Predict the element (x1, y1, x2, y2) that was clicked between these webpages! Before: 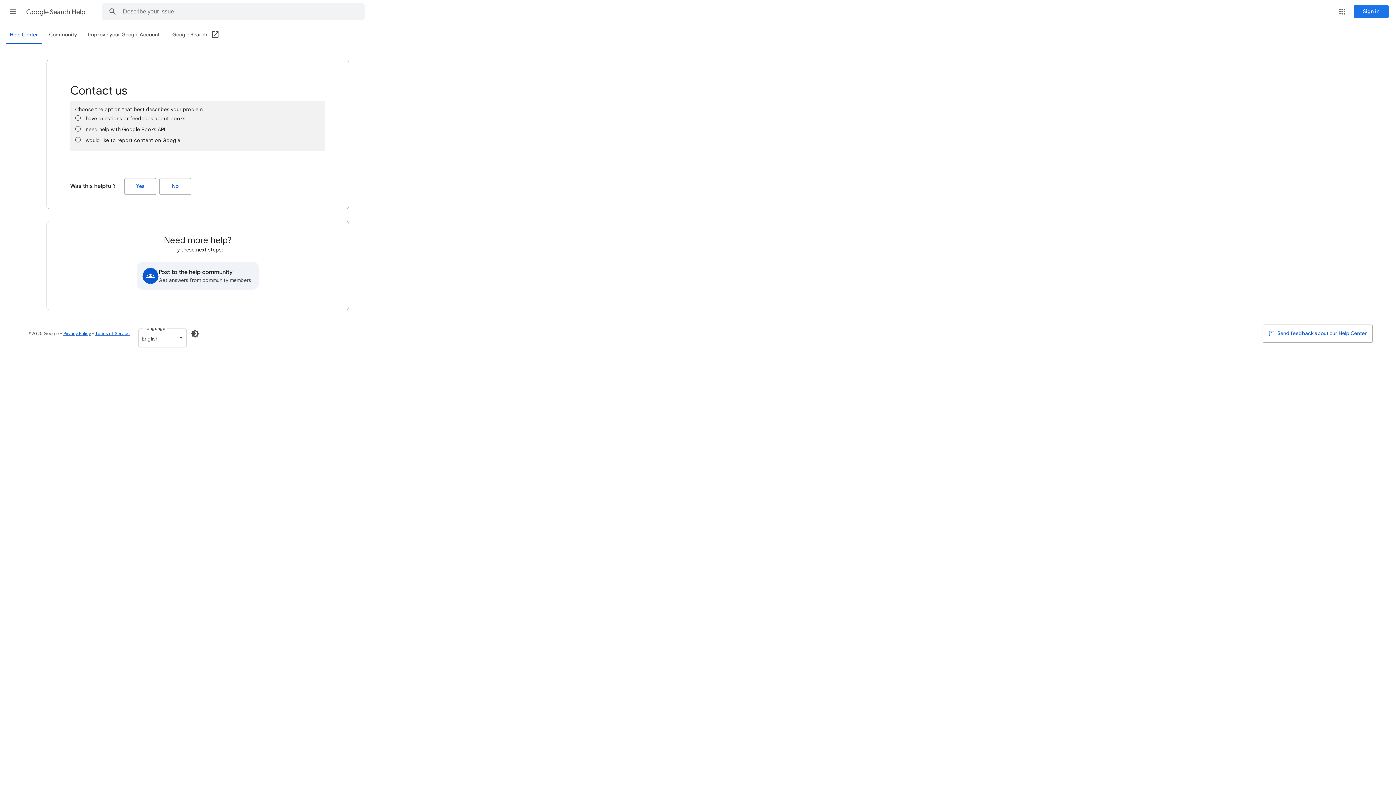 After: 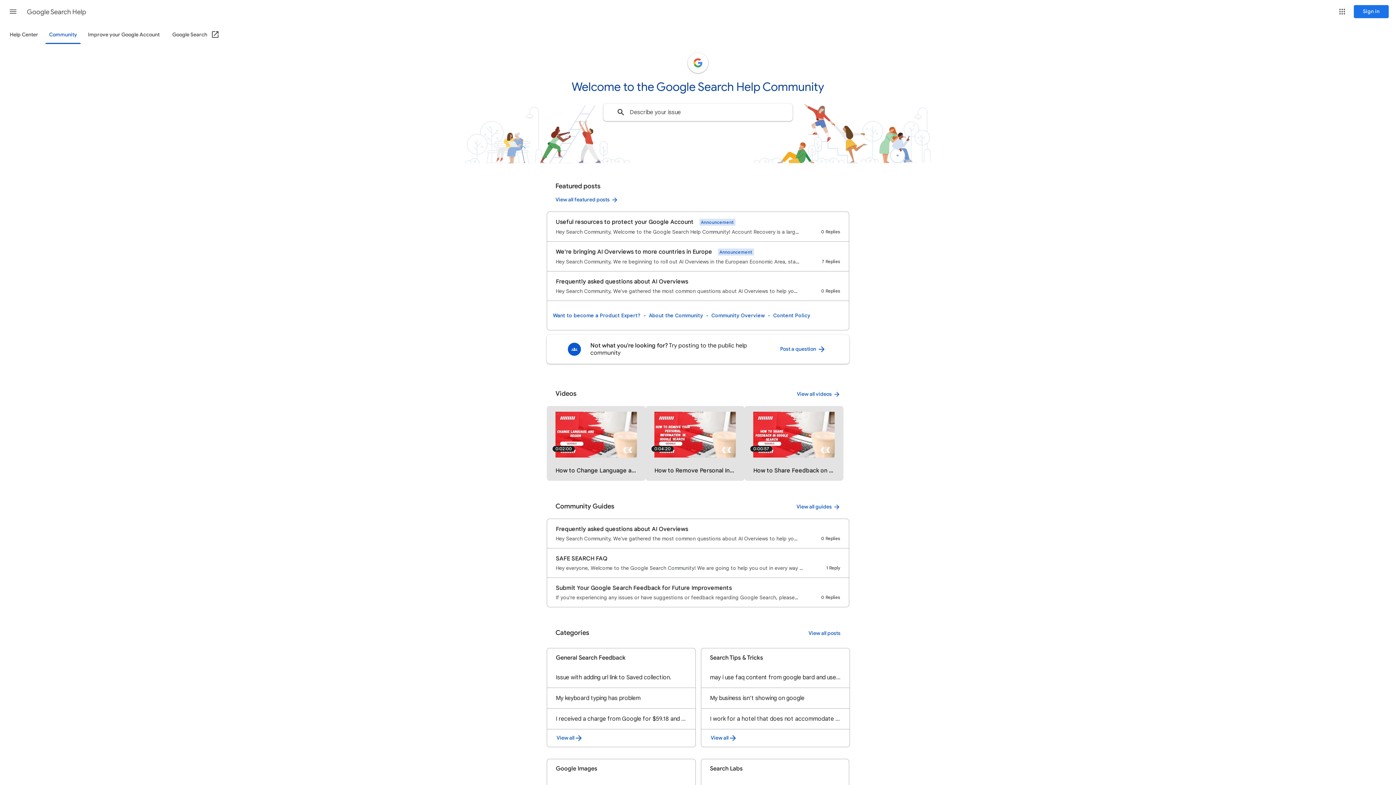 Action: bbox: (136, 262, 258, 289) label: Post to the help community
Get answers from community members